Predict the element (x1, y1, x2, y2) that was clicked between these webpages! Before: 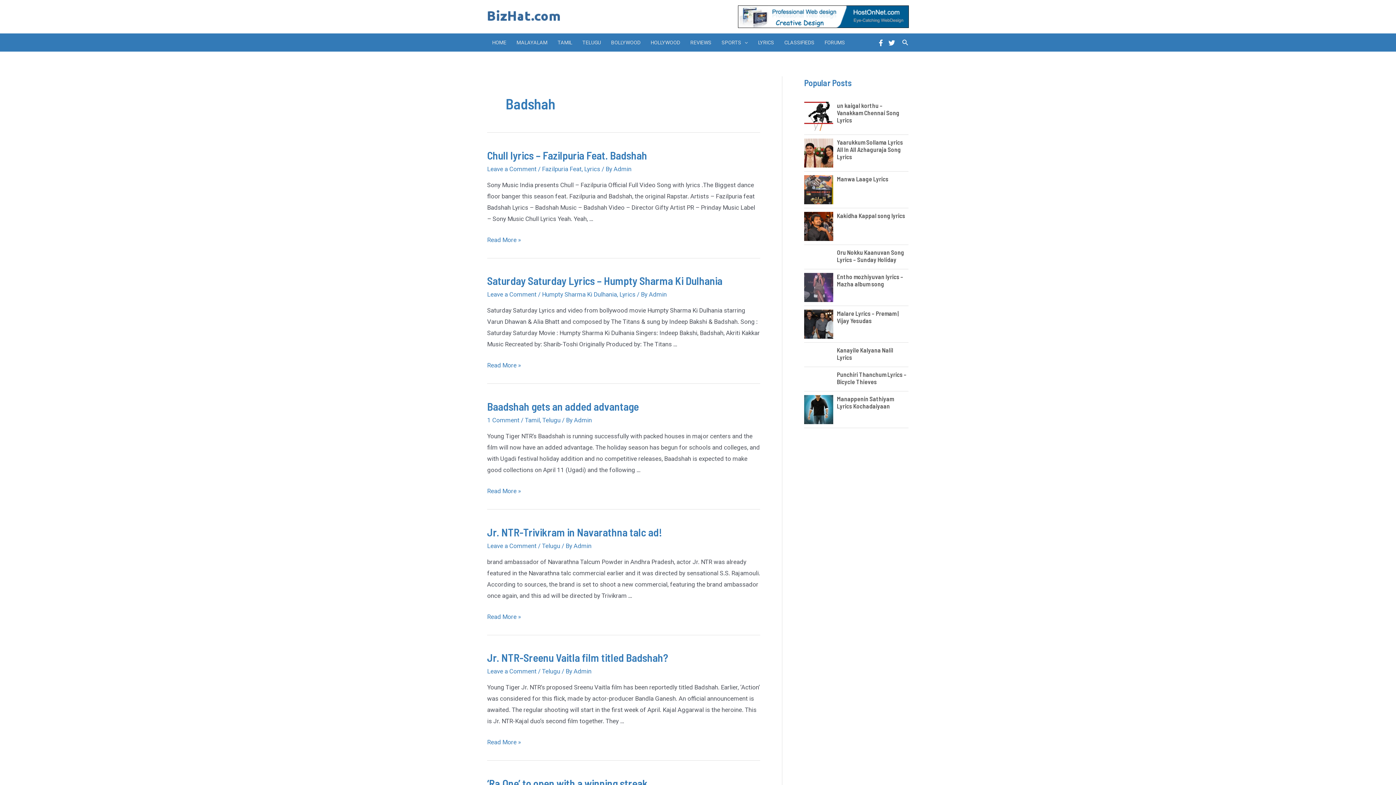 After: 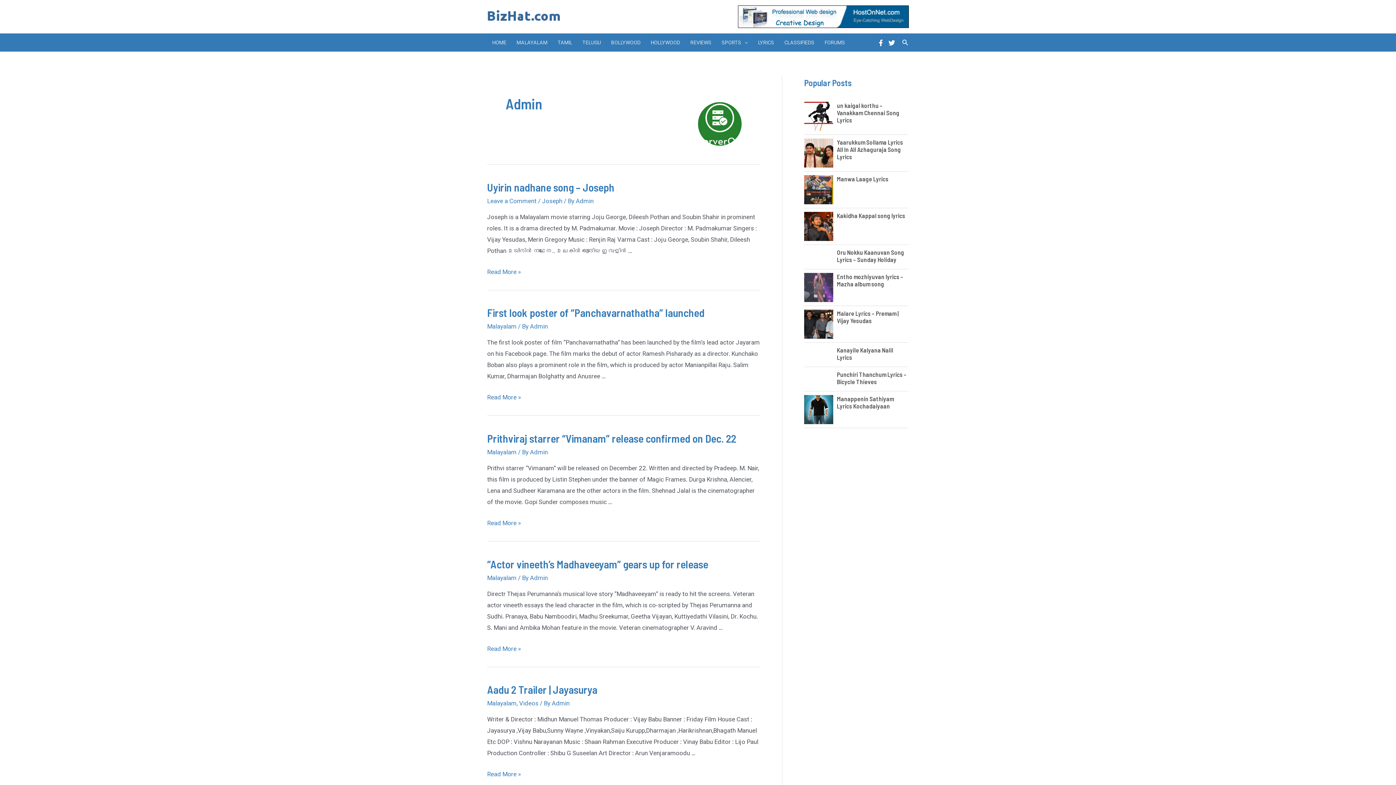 Action: bbox: (573, 668, 591, 675) label: Admin